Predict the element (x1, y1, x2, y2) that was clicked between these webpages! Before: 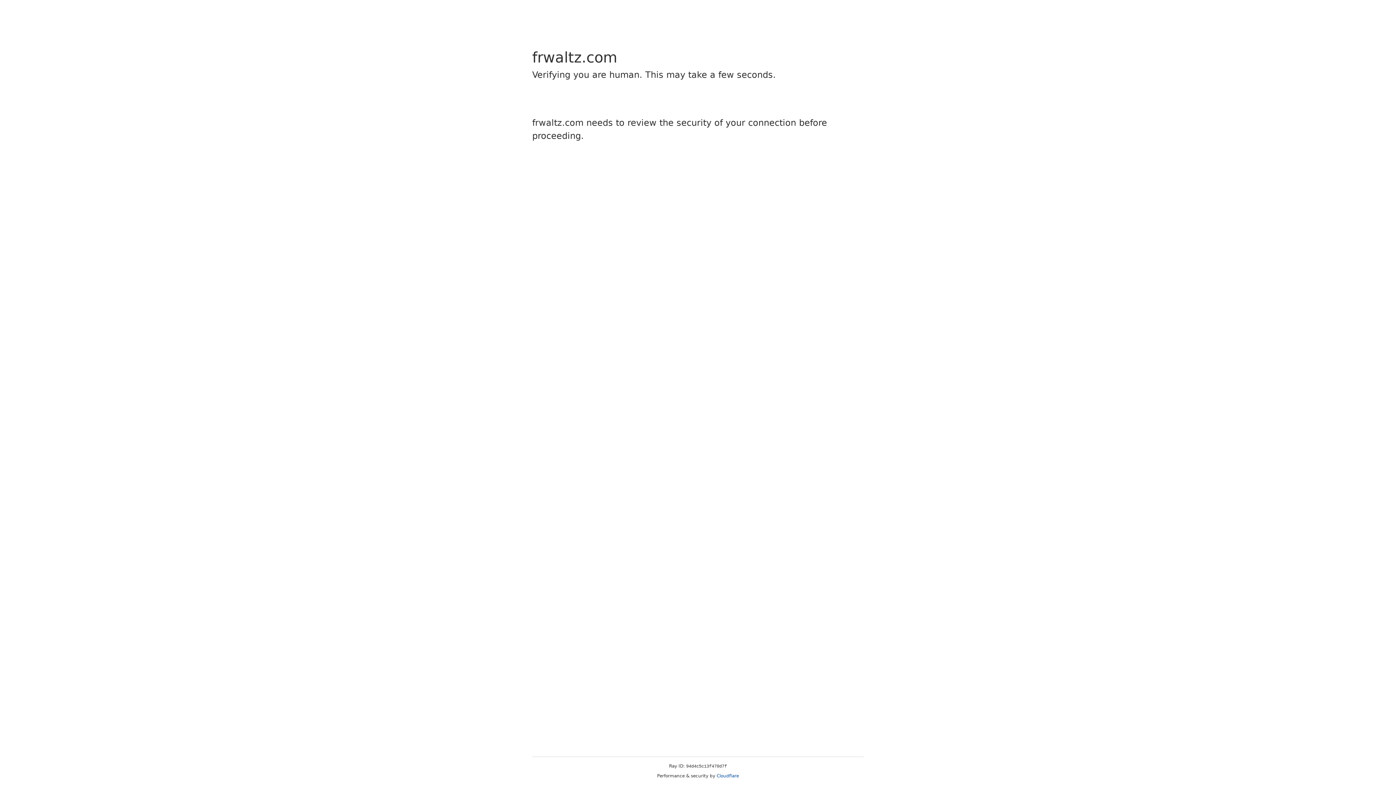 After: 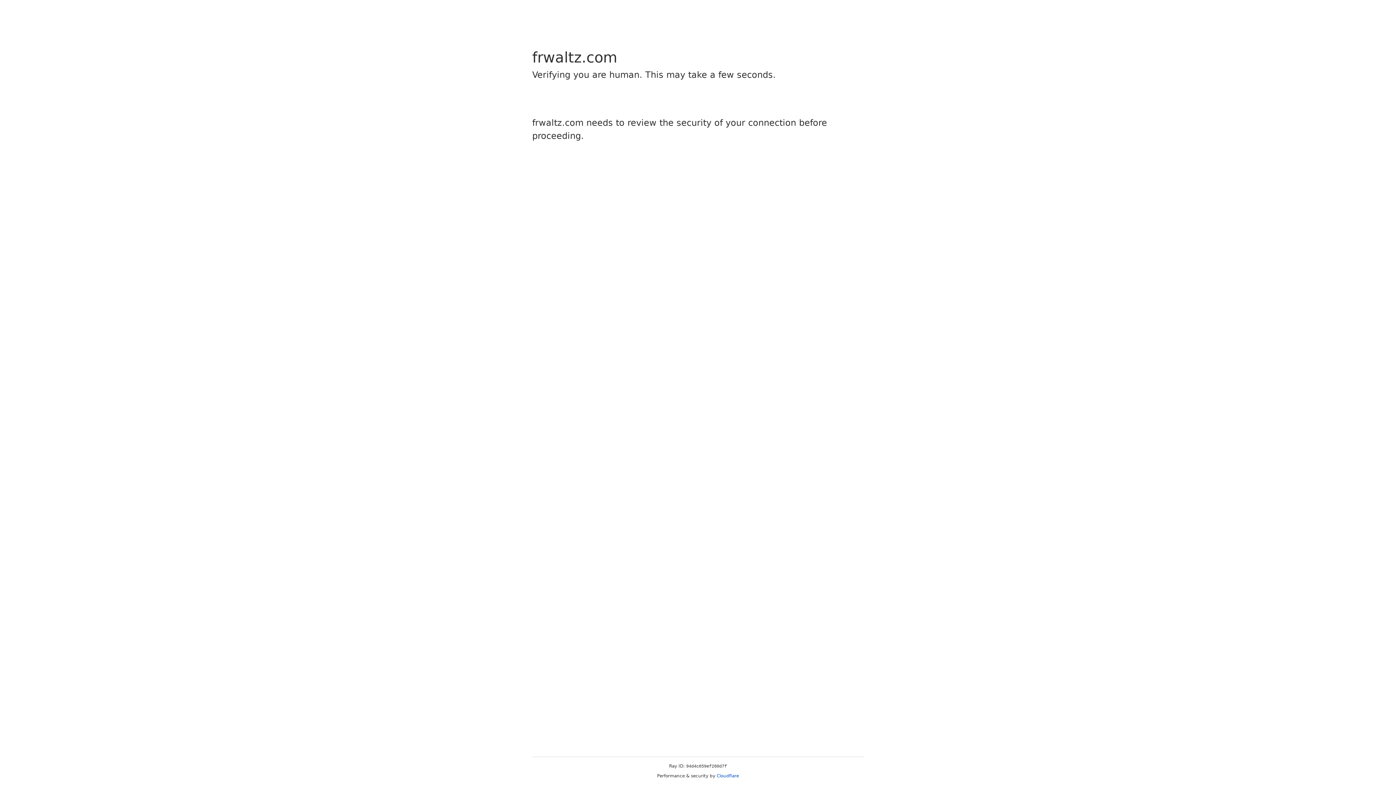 Action: label: Cloudflare bbox: (716, 773, 739, 778)